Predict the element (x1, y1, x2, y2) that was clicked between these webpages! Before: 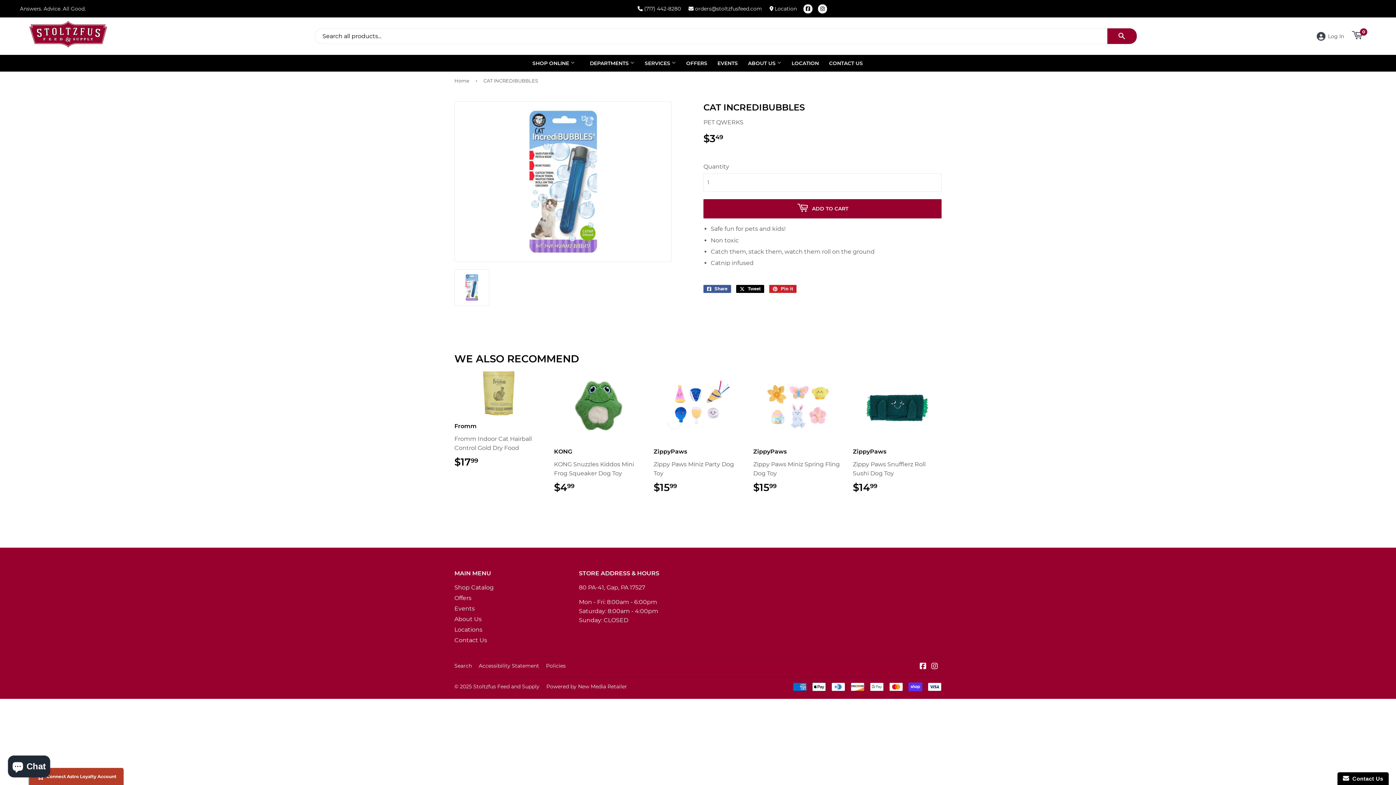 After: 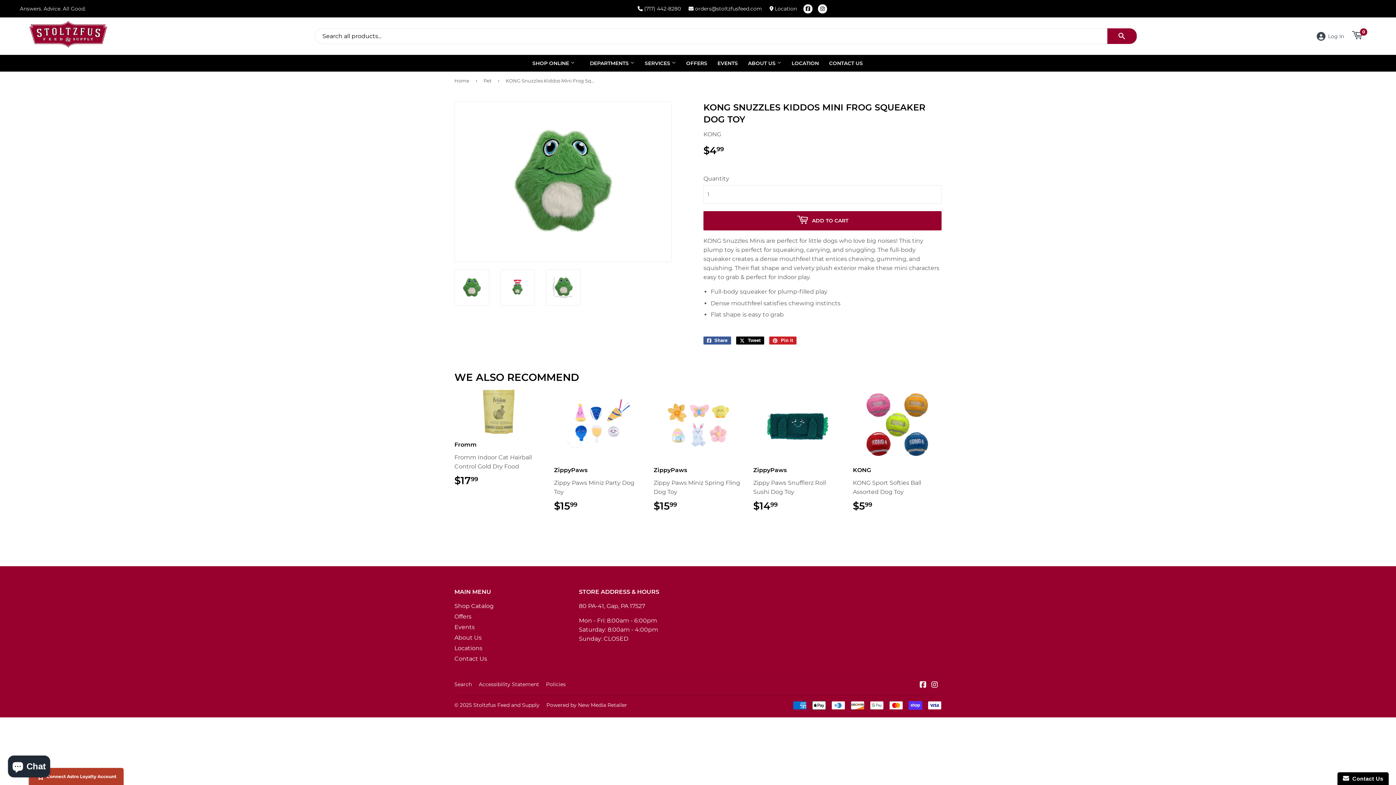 Action: label: KONG

KONG Snuzzles Kiddos Mini Frog Squeaker Dog Toy

$499
$4.99 bbox: (554, 370, 642, 493)